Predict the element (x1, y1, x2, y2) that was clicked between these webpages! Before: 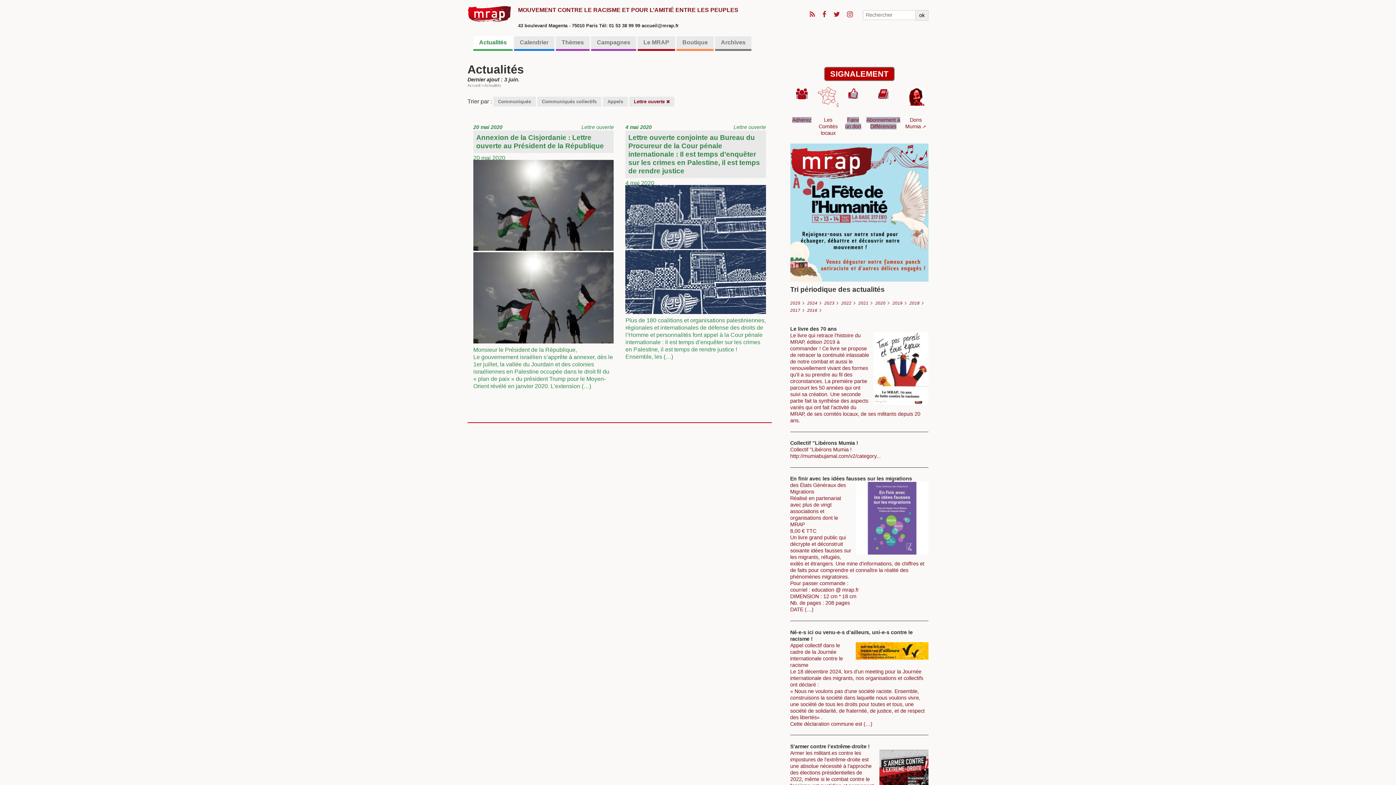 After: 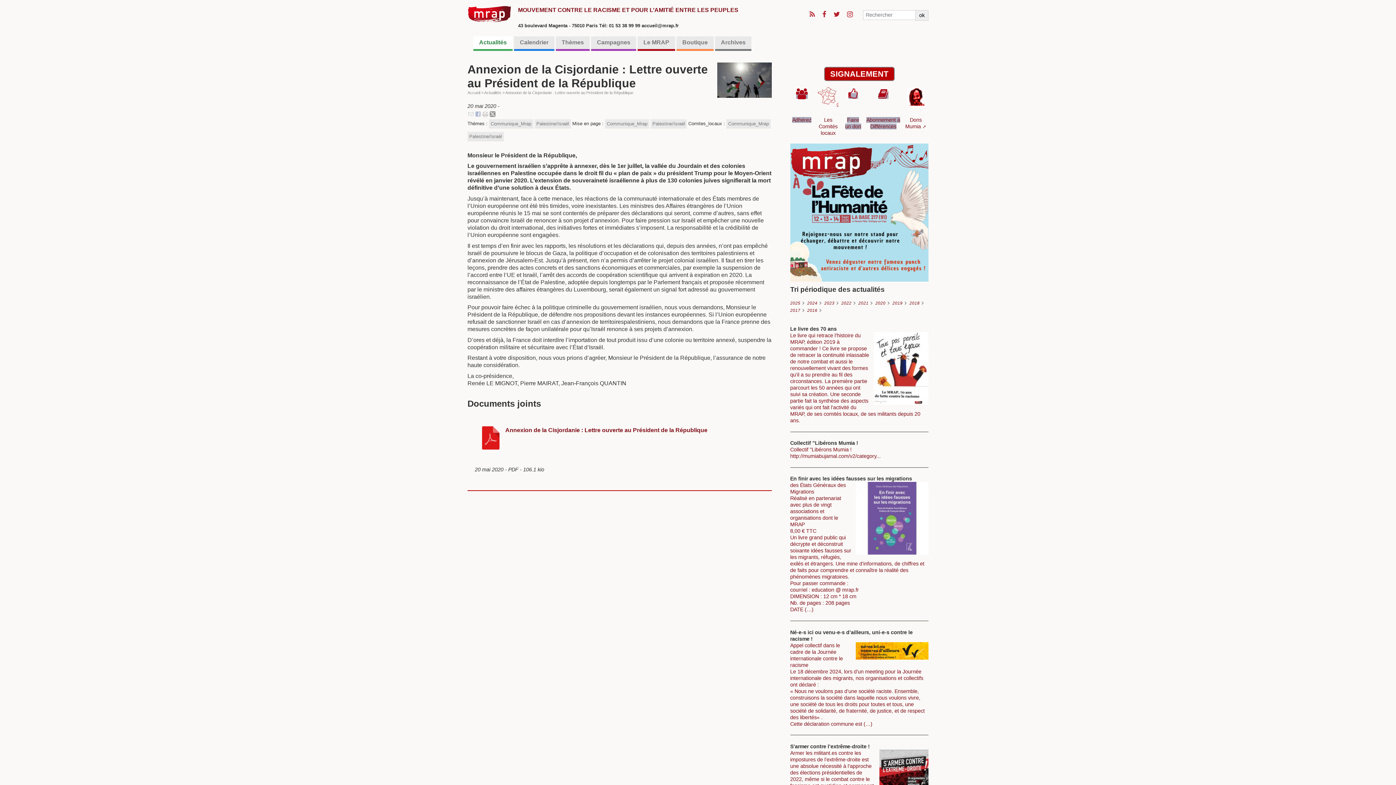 Action: bbox: (467, 118, 619, 395) label: 20 mai 2020
Lettre ouverte

Annexion de la Cisjordanie : Lettre ouverte au Président de la République
20 mai 2020

Monsieur le Président de la République,
Le gouvernement israélien s’apprête à annexer, dès le 1er juillet, la vallée du Jourdain et des colonies israéliennes en Palestine occupée dans le droit fil du « plan de paix » du président Trump pour le Moyen-Orient révélé en janvier 2020. L’extension (…)